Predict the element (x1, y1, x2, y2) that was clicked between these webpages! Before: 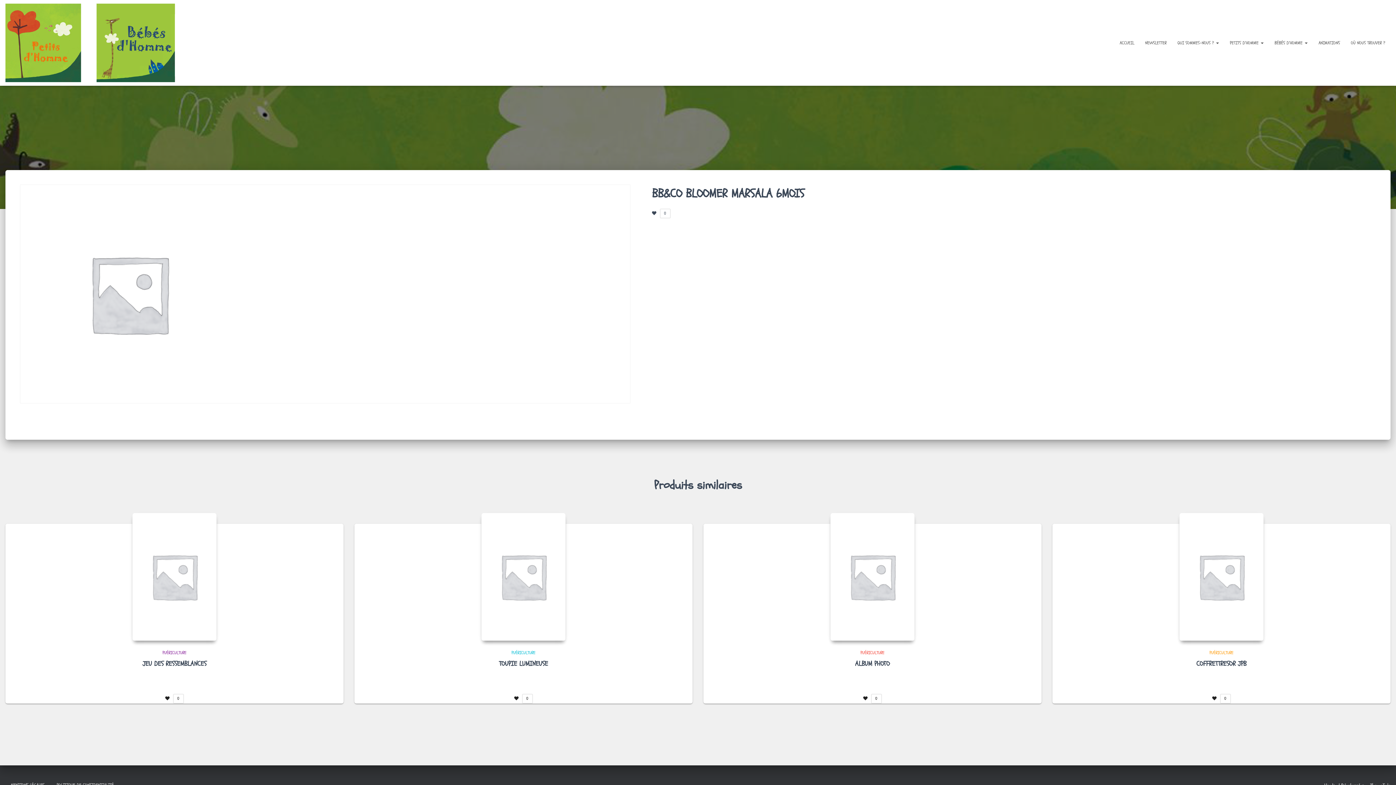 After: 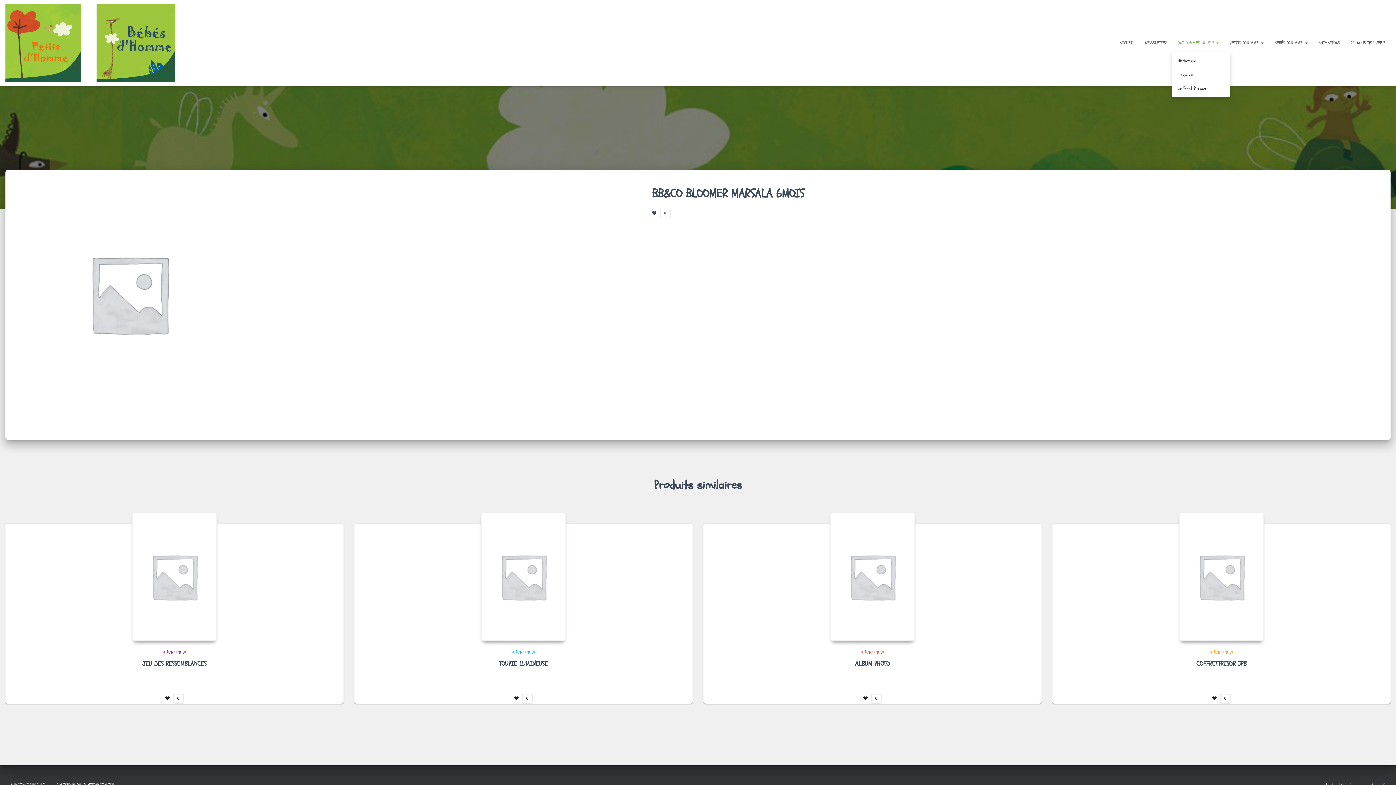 Action: label: QUI SOMMES-NOUS ?  bbox: (1172, 33, 1224, 52)